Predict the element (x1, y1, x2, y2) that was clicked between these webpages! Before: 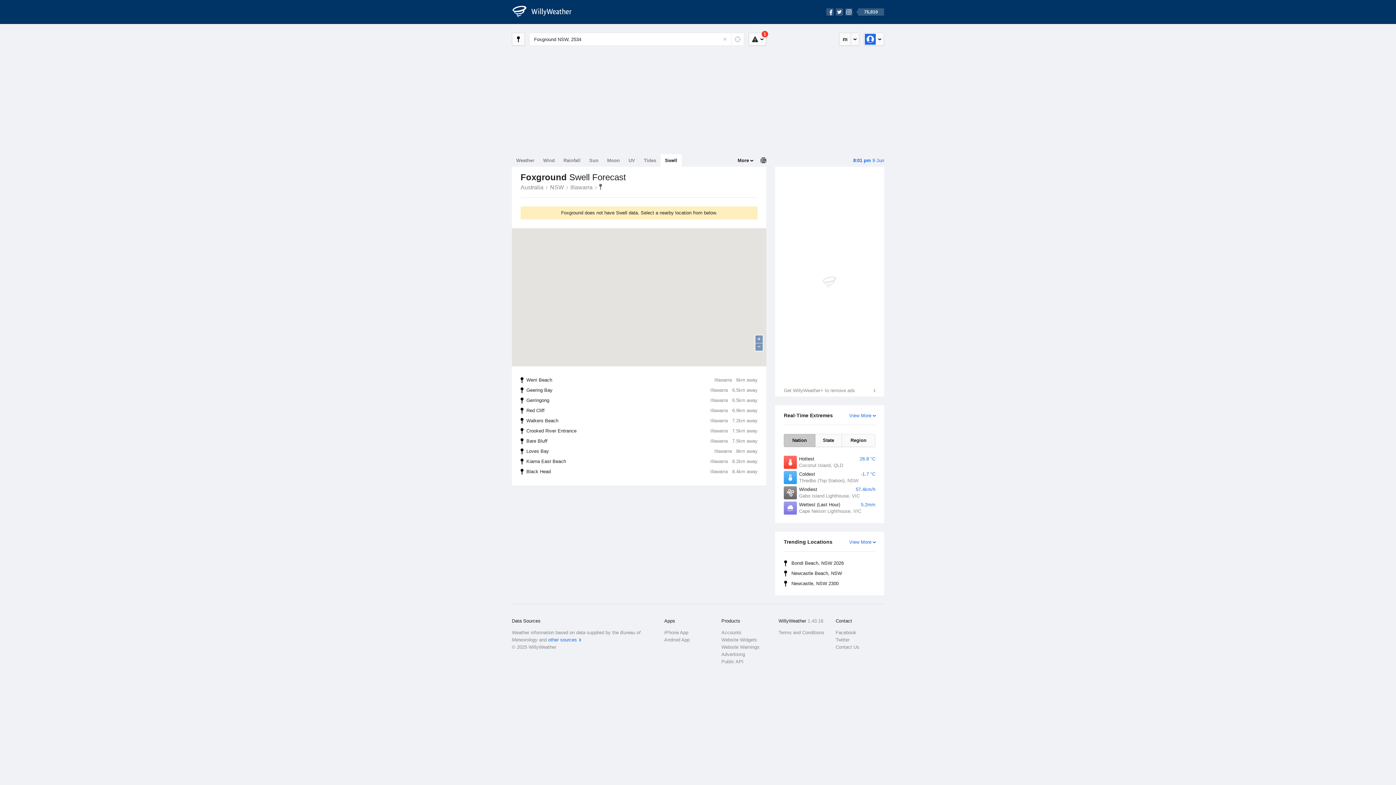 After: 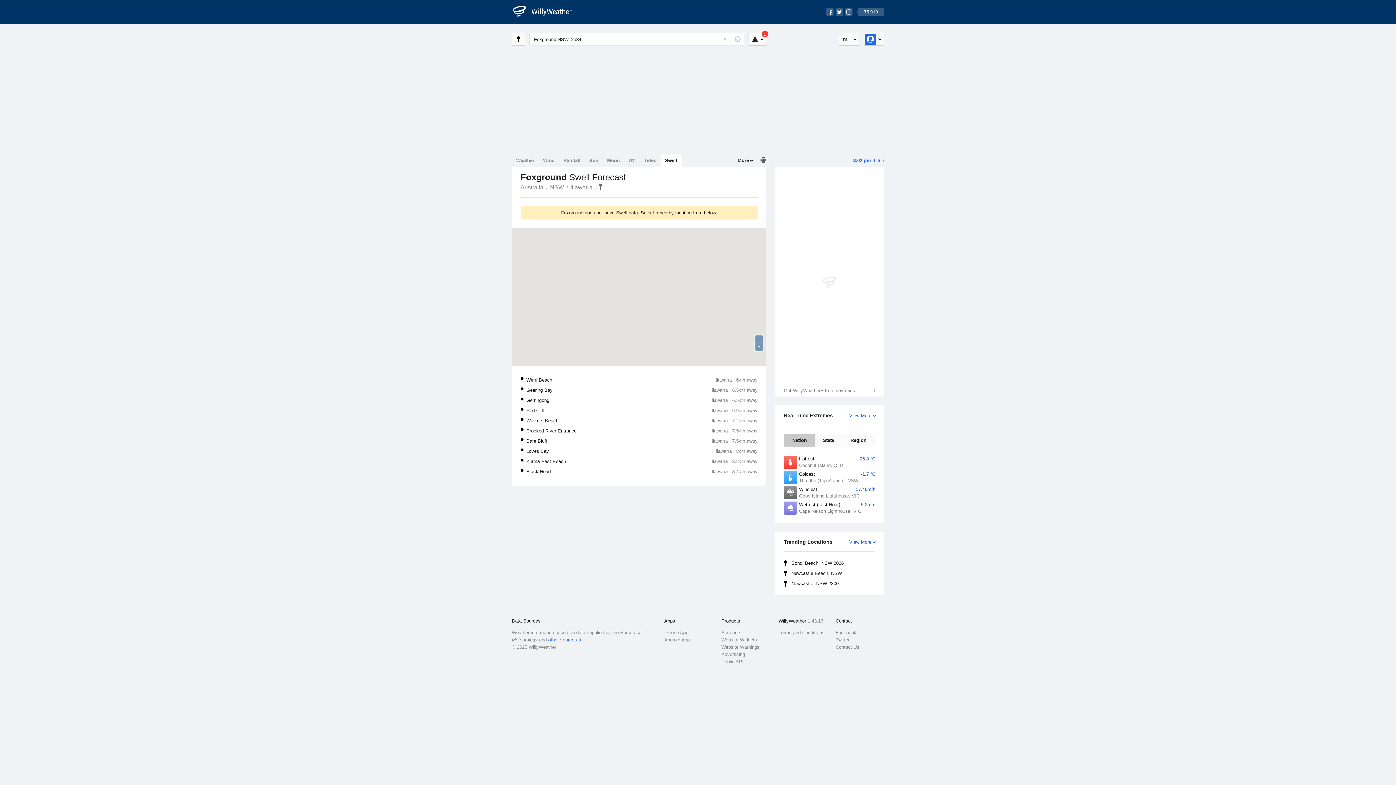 Action: bbox: (597, 184, 604, 189) label: Foxground